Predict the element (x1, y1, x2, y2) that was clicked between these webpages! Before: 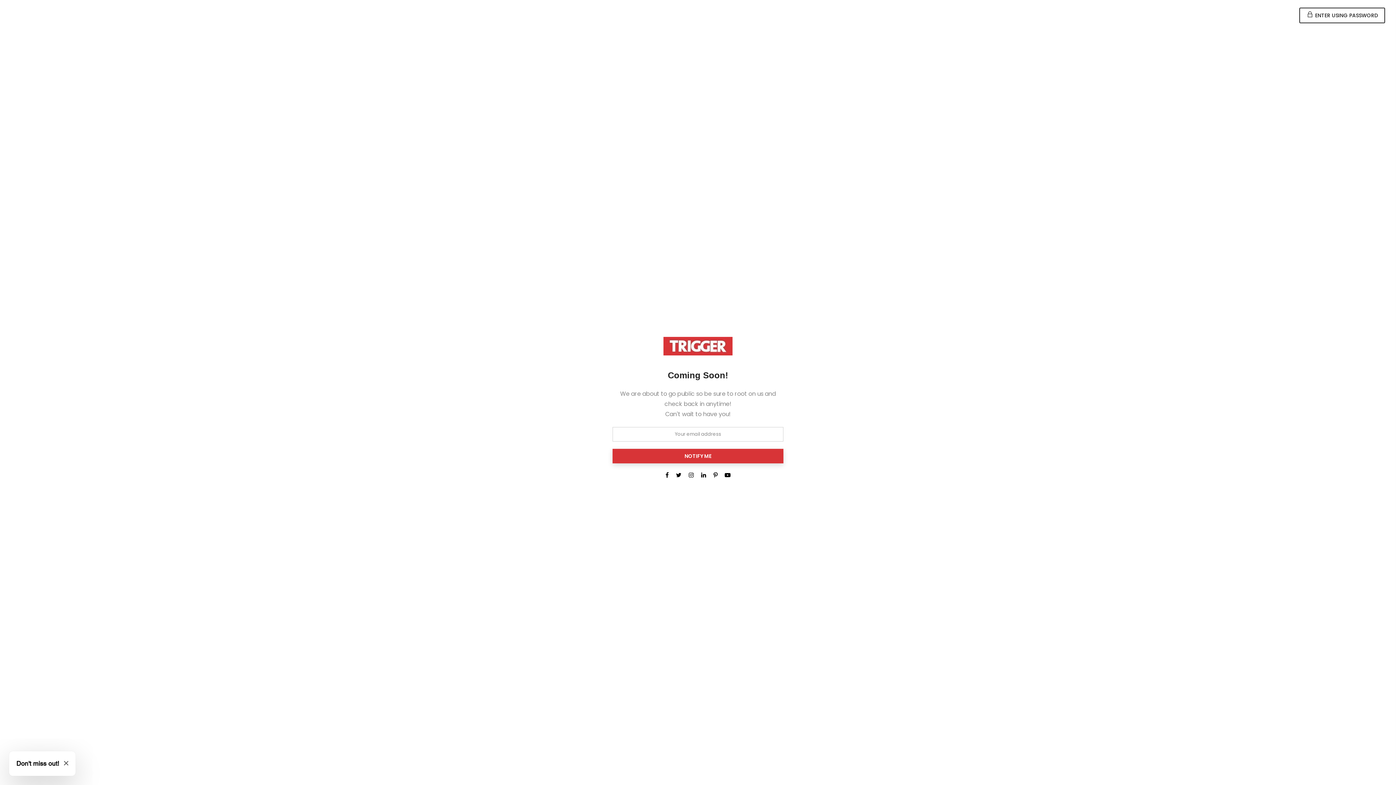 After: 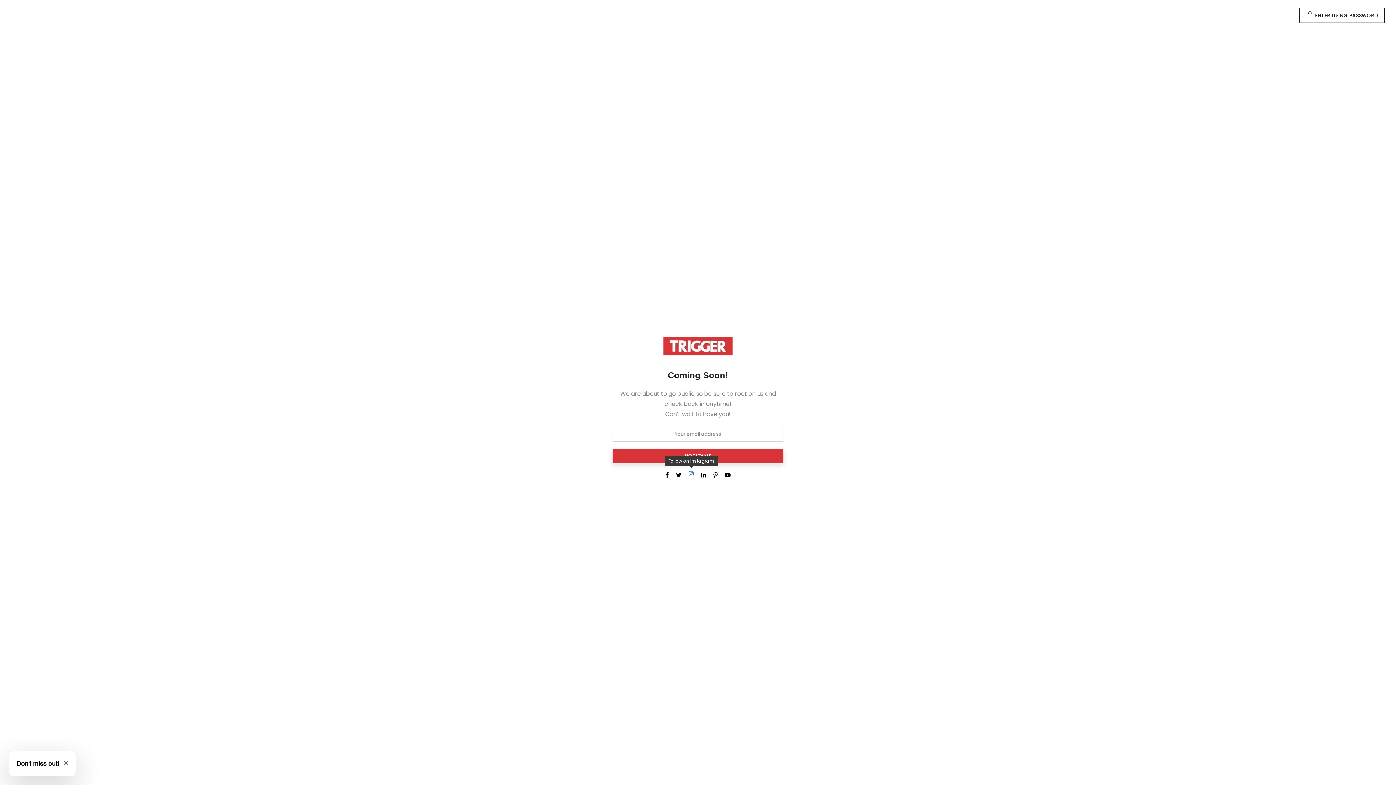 Action: bbox: (688, 470, 694, 481)